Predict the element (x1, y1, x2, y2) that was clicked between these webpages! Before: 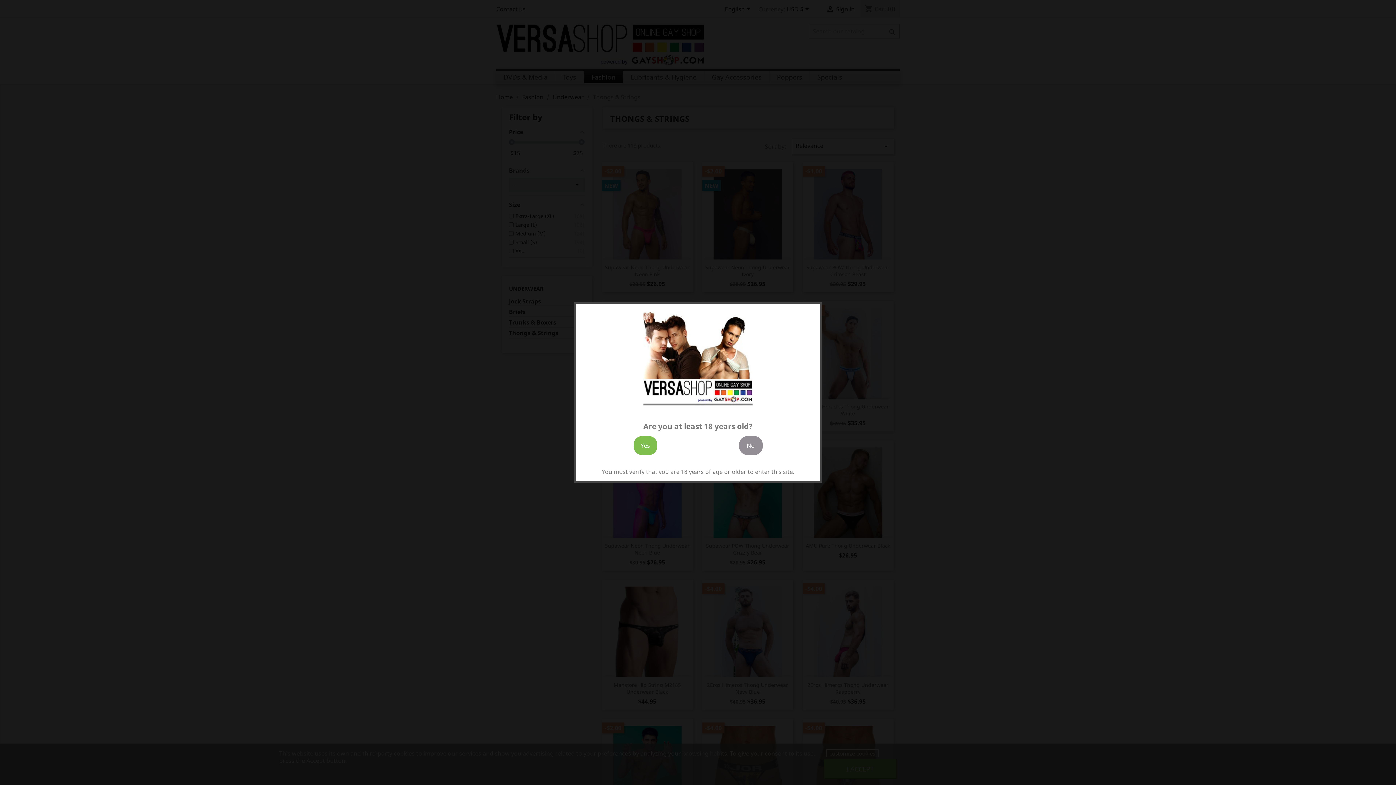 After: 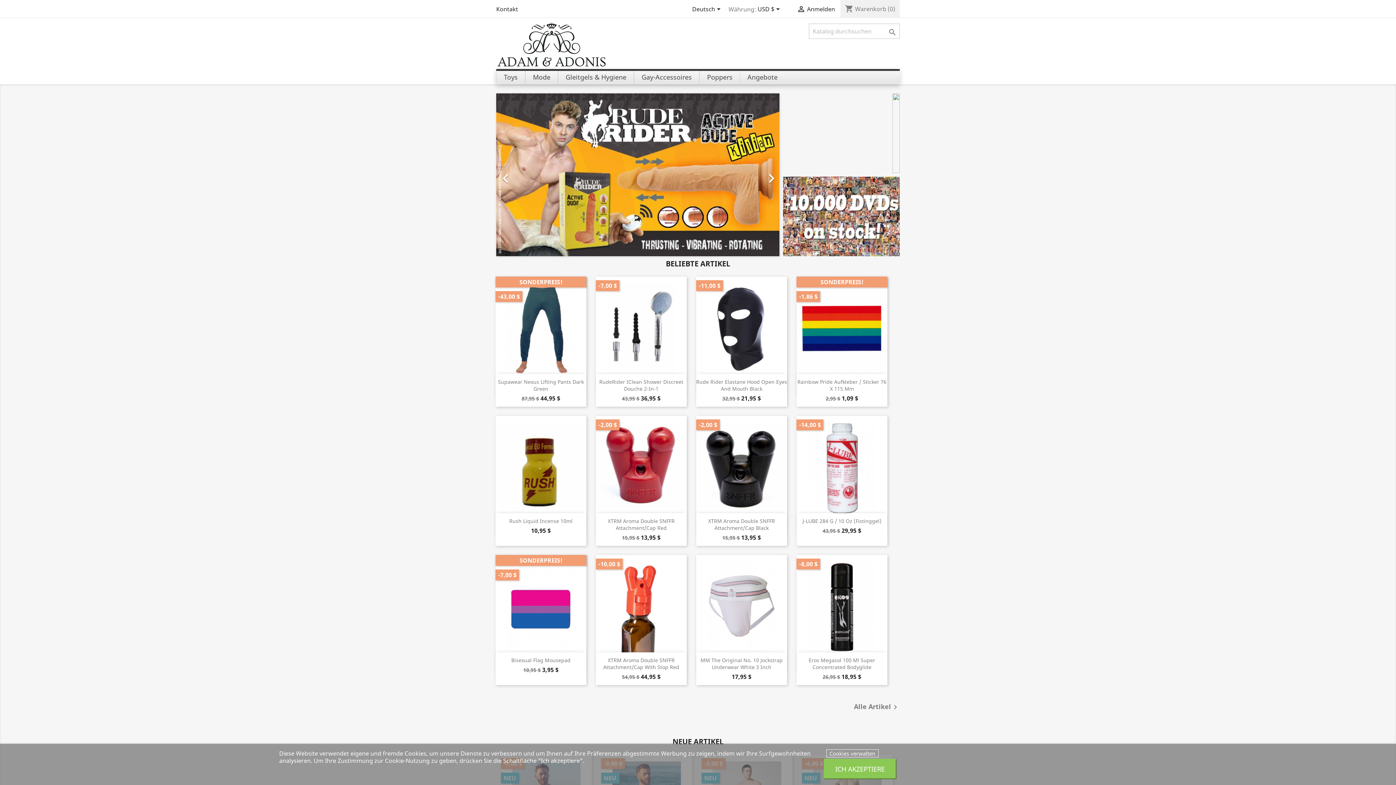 Action: bbox: (739, 436, 762, 455) label: No